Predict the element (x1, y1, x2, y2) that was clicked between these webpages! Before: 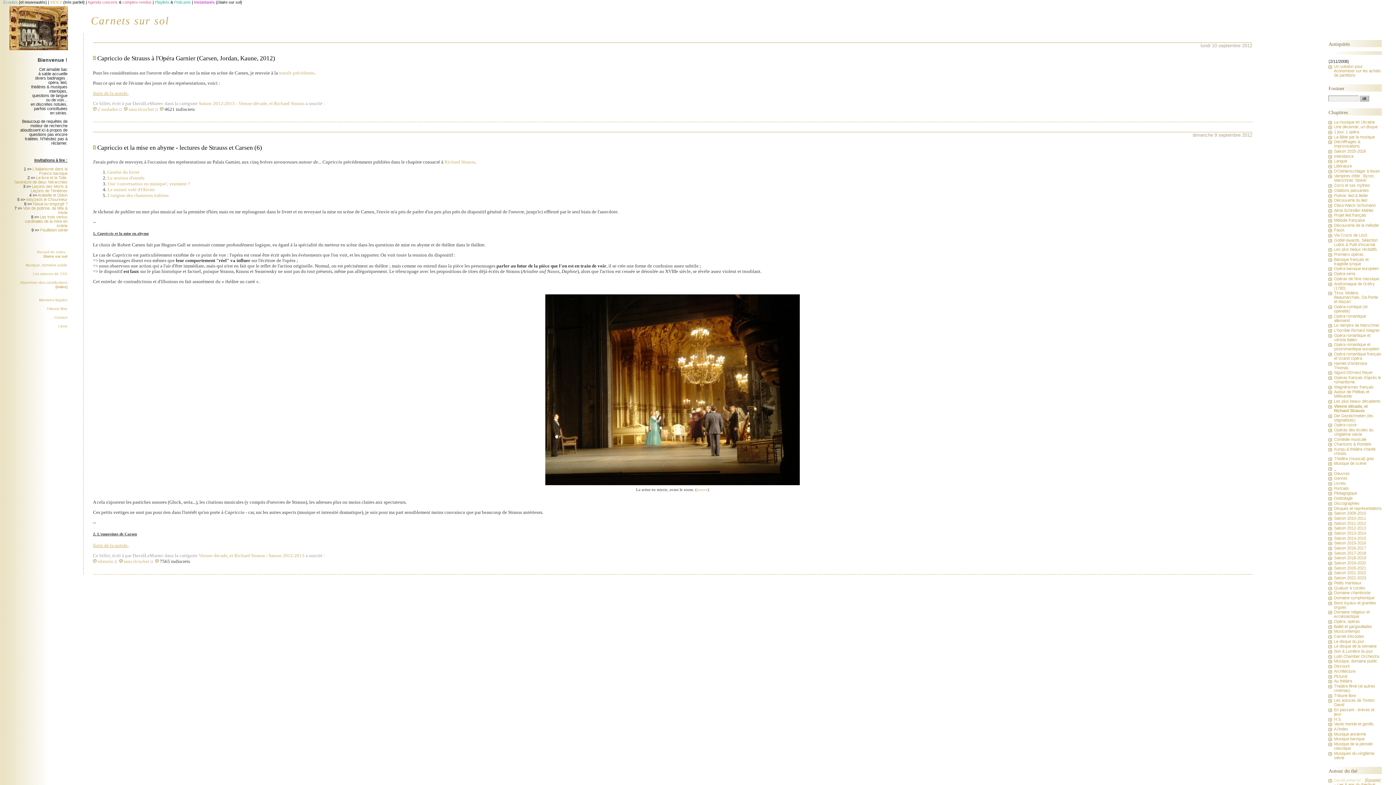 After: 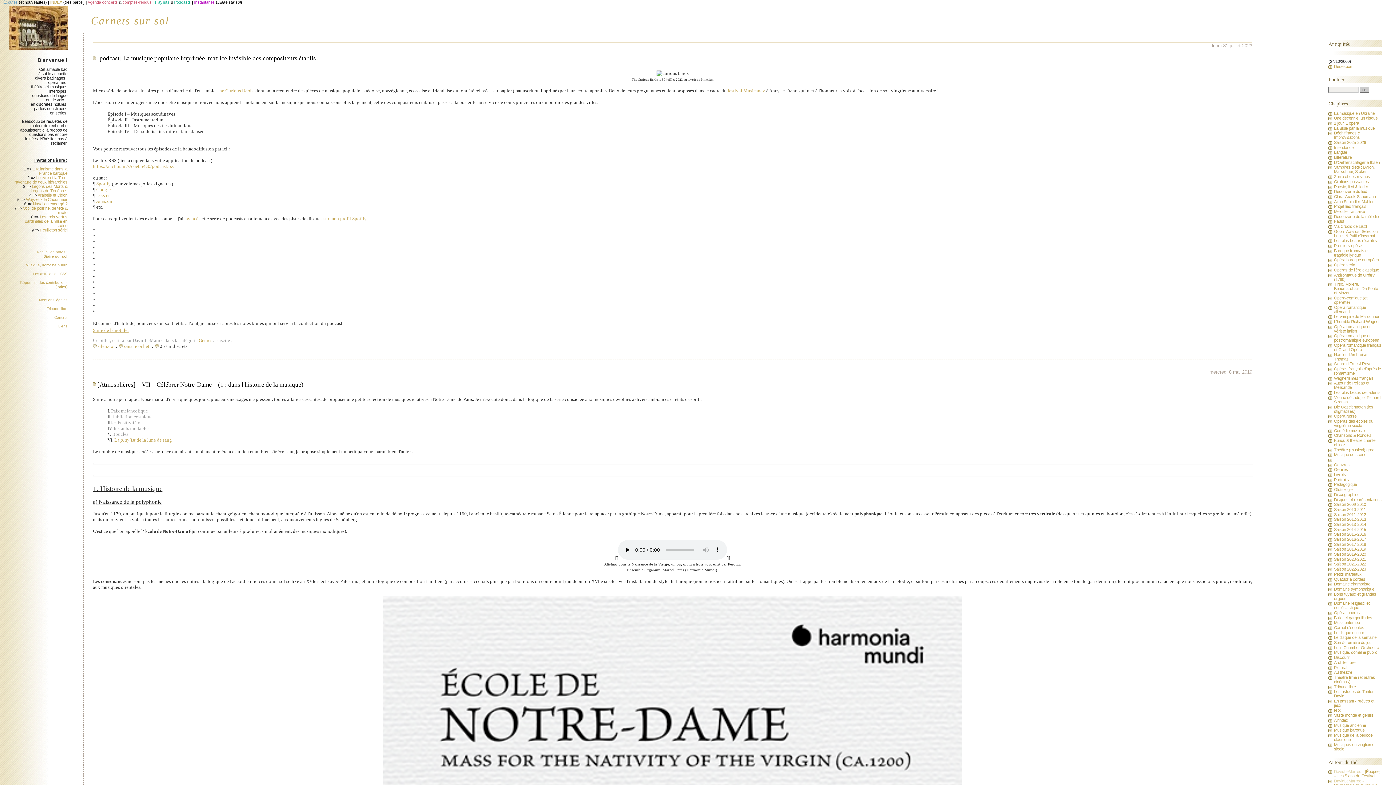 Action: bbox: (1334, 476, 1347, 480) label: Genres